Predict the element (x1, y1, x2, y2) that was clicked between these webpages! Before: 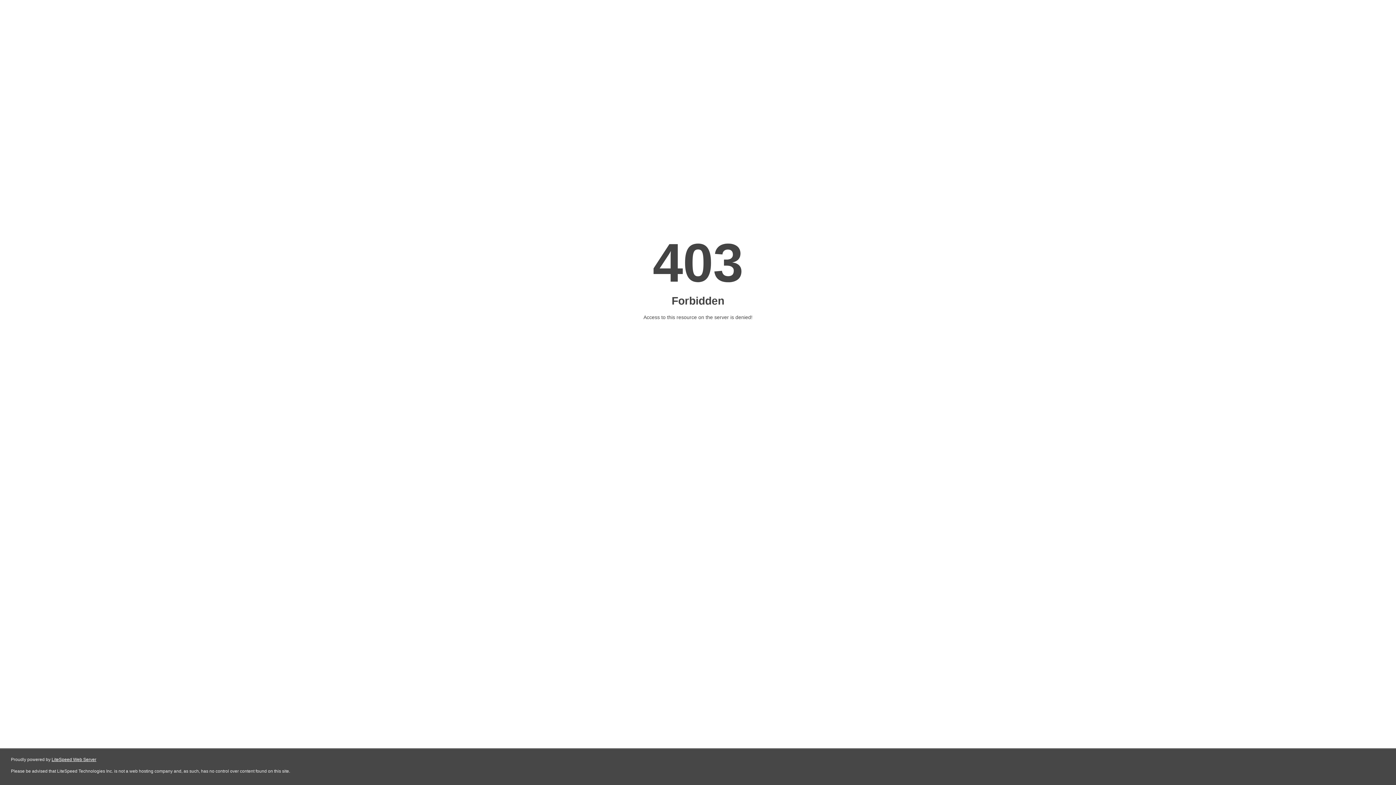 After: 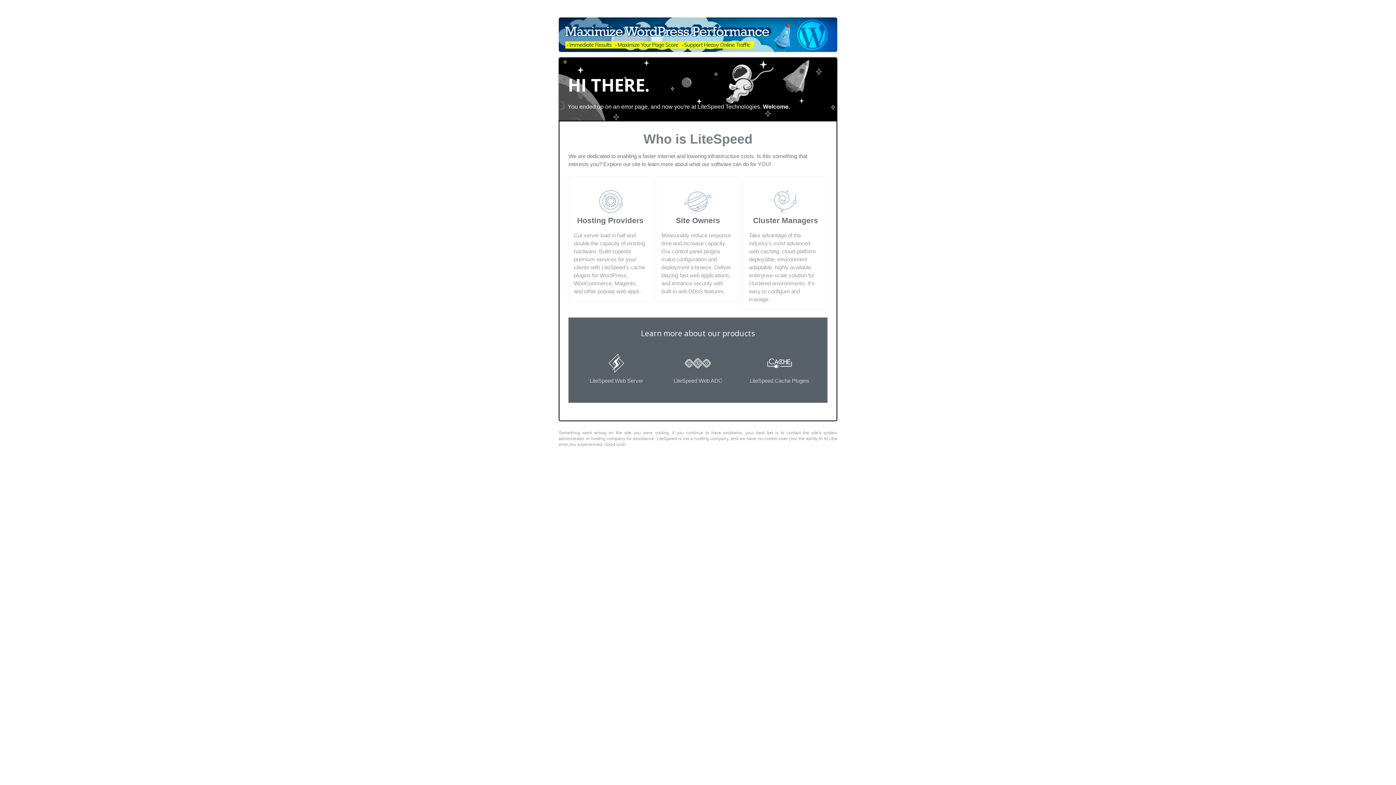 Action: label: LiteSpeed Web Server bbox: (51, 757, 96, 762)